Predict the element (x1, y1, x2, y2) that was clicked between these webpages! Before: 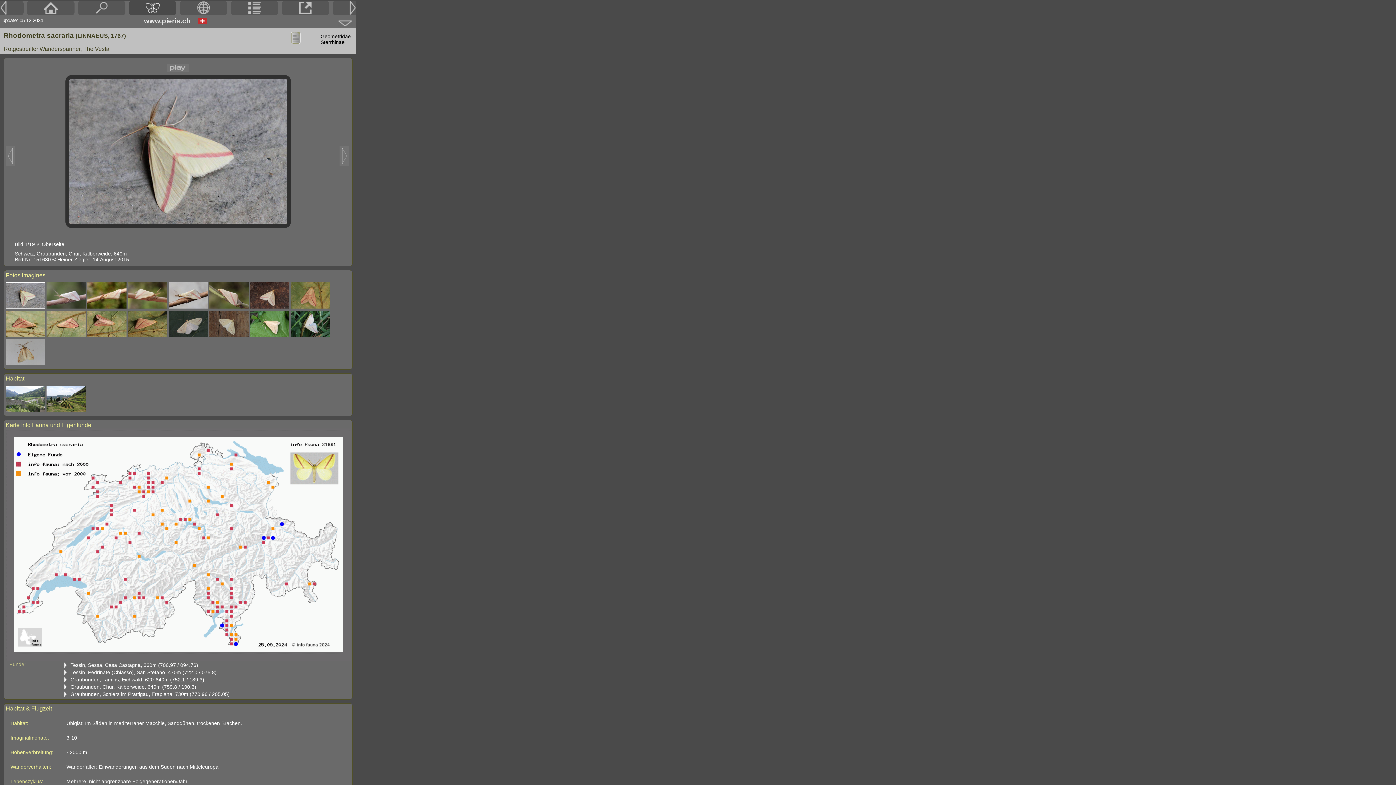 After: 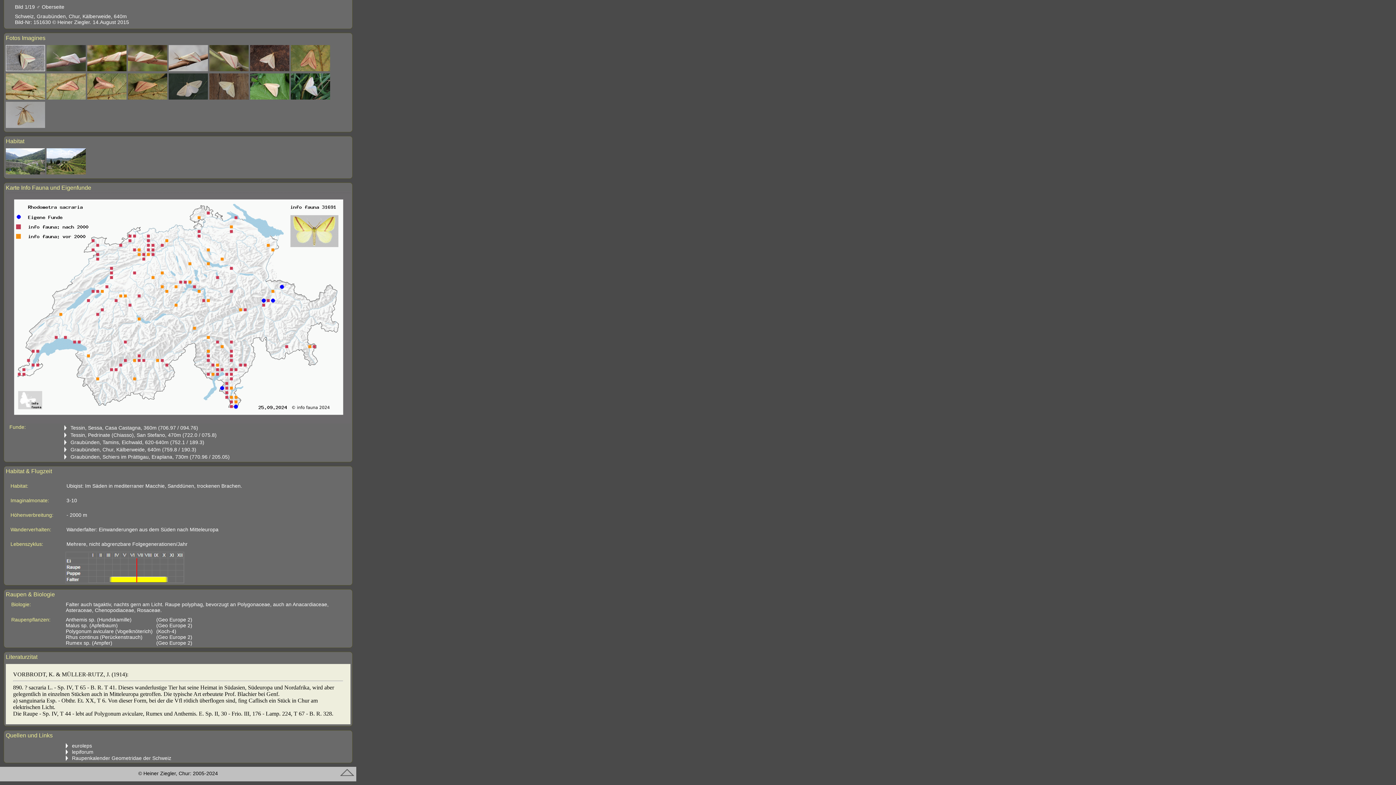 Action: bbox: (338, 21, 352, 28)